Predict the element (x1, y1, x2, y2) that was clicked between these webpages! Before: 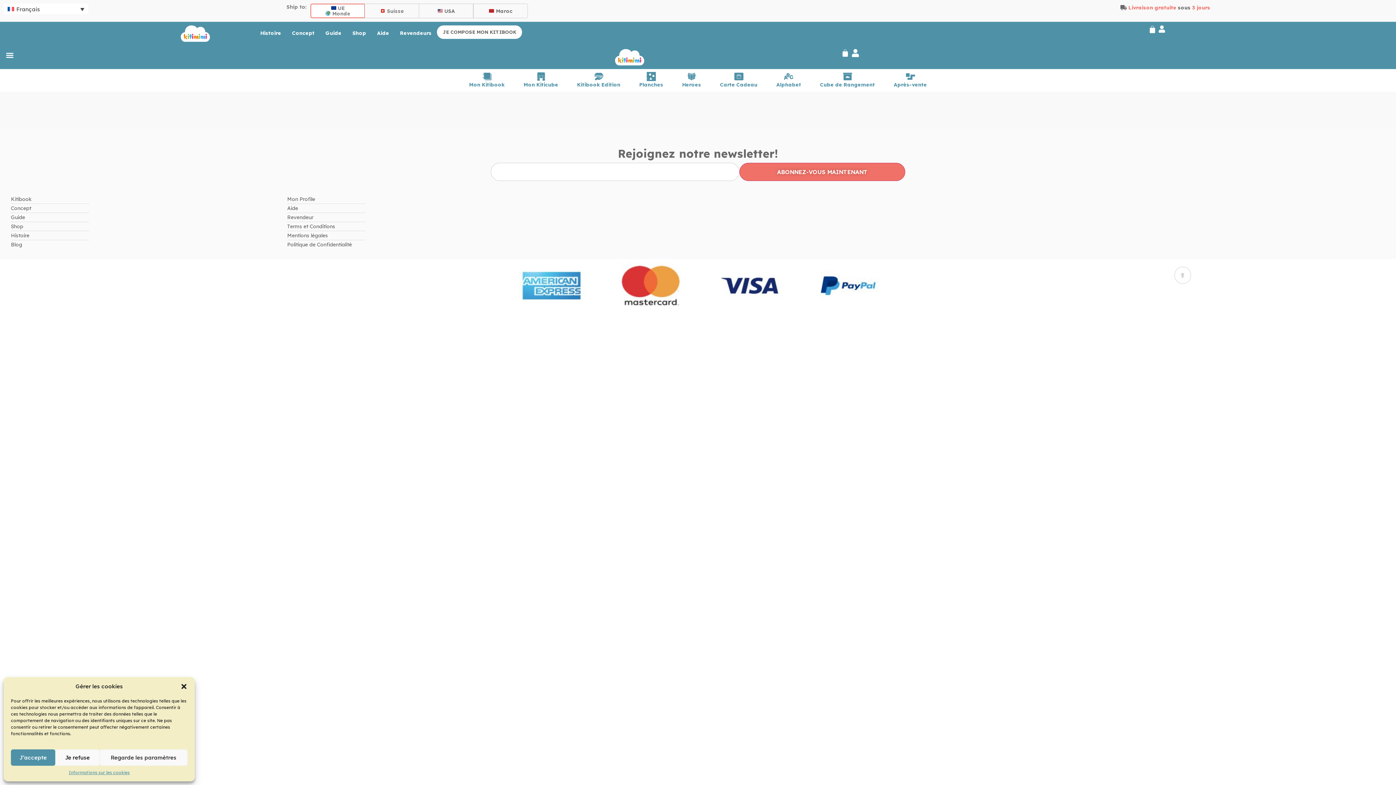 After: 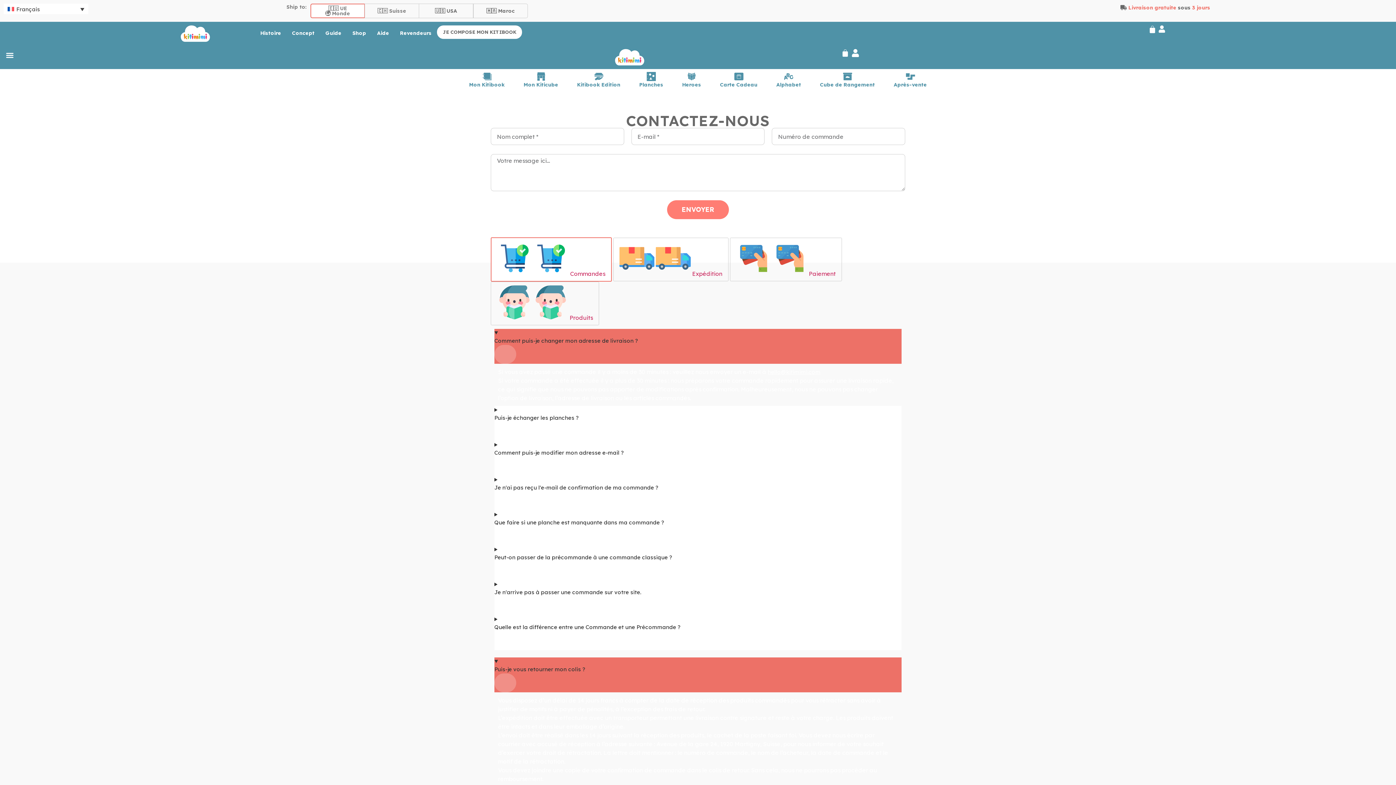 Action: bbox: (371, 25, 394, 41) label: Aide